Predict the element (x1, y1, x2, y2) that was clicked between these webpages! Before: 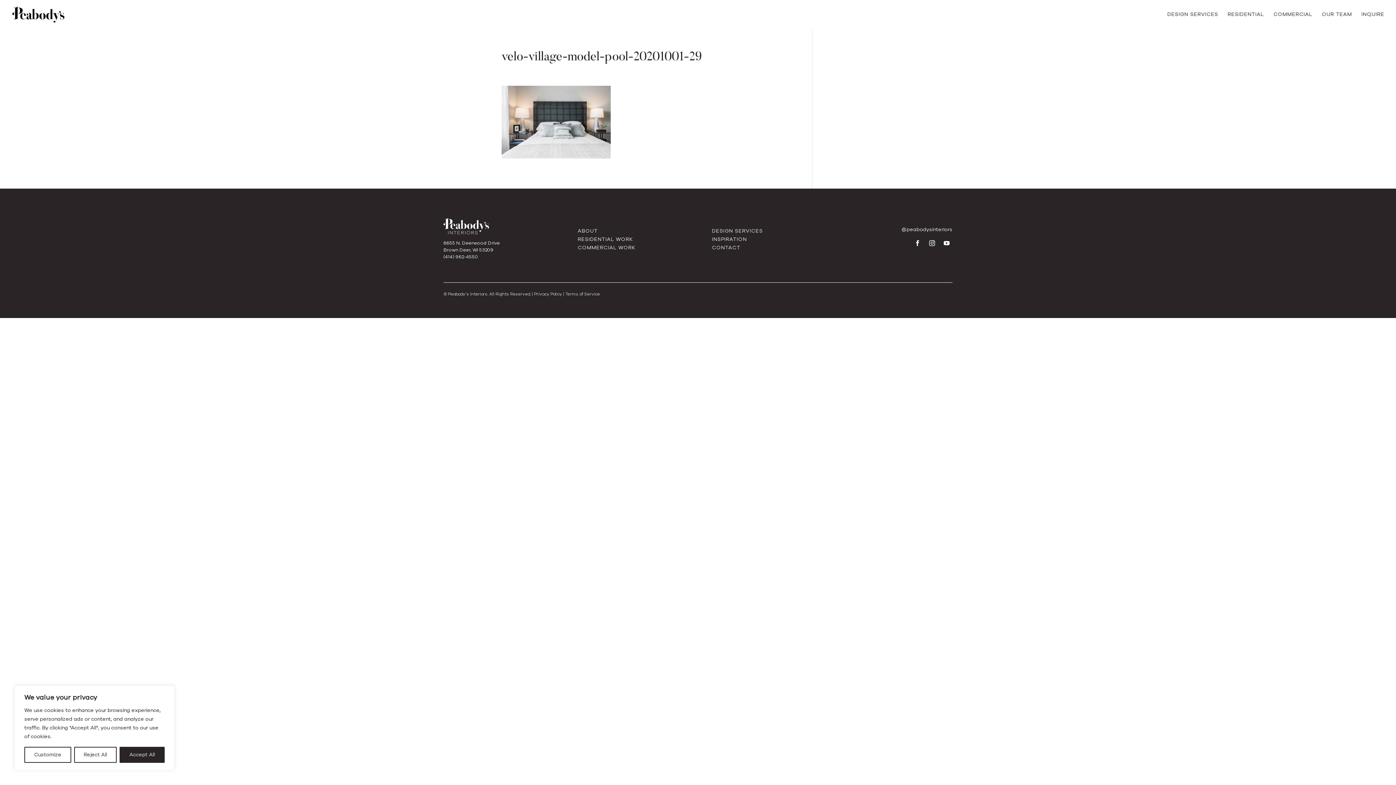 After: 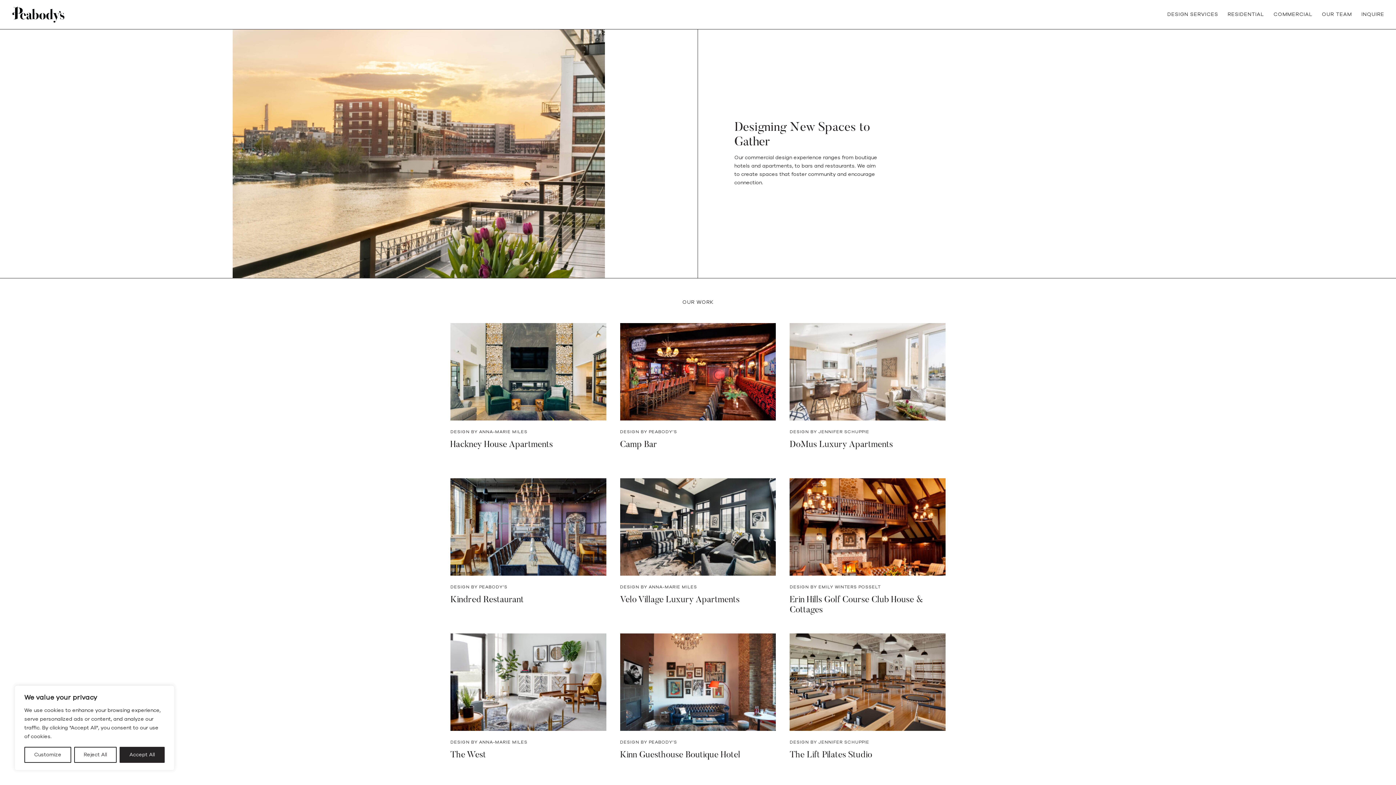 Action: label: COMMERCIAL WORK bbox: (577, 244, 635, 251)